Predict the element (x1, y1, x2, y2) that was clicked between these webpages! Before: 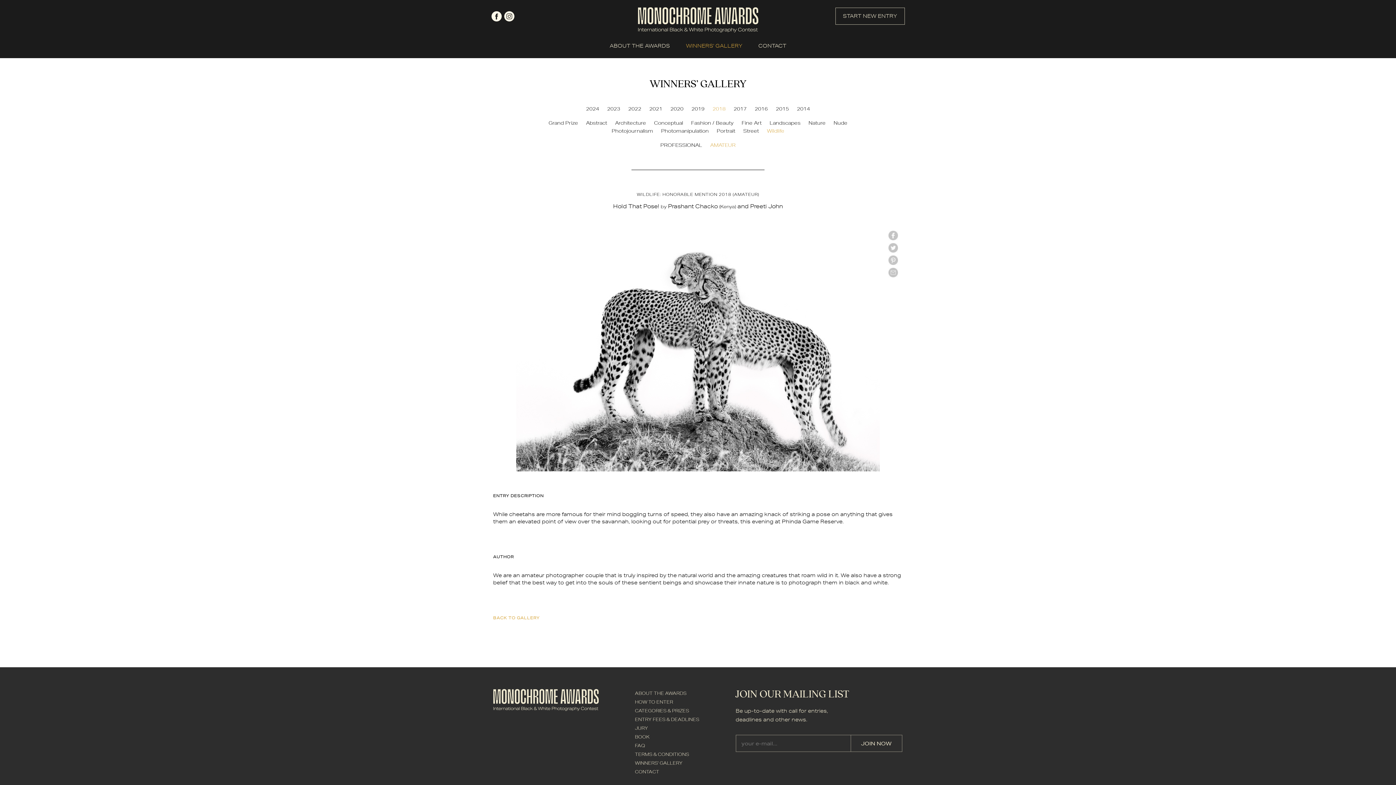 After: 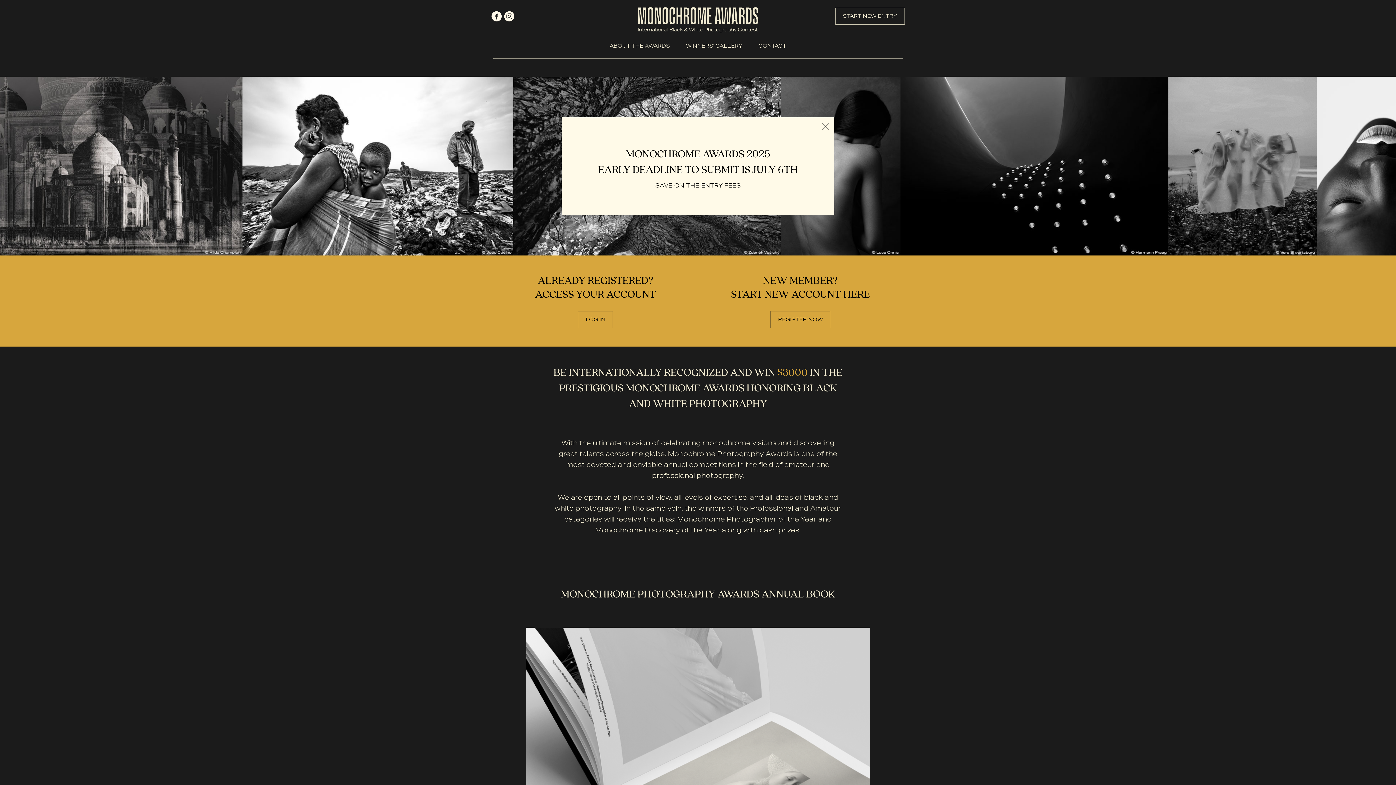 Action: bbox: (638, 26, 758, 33)